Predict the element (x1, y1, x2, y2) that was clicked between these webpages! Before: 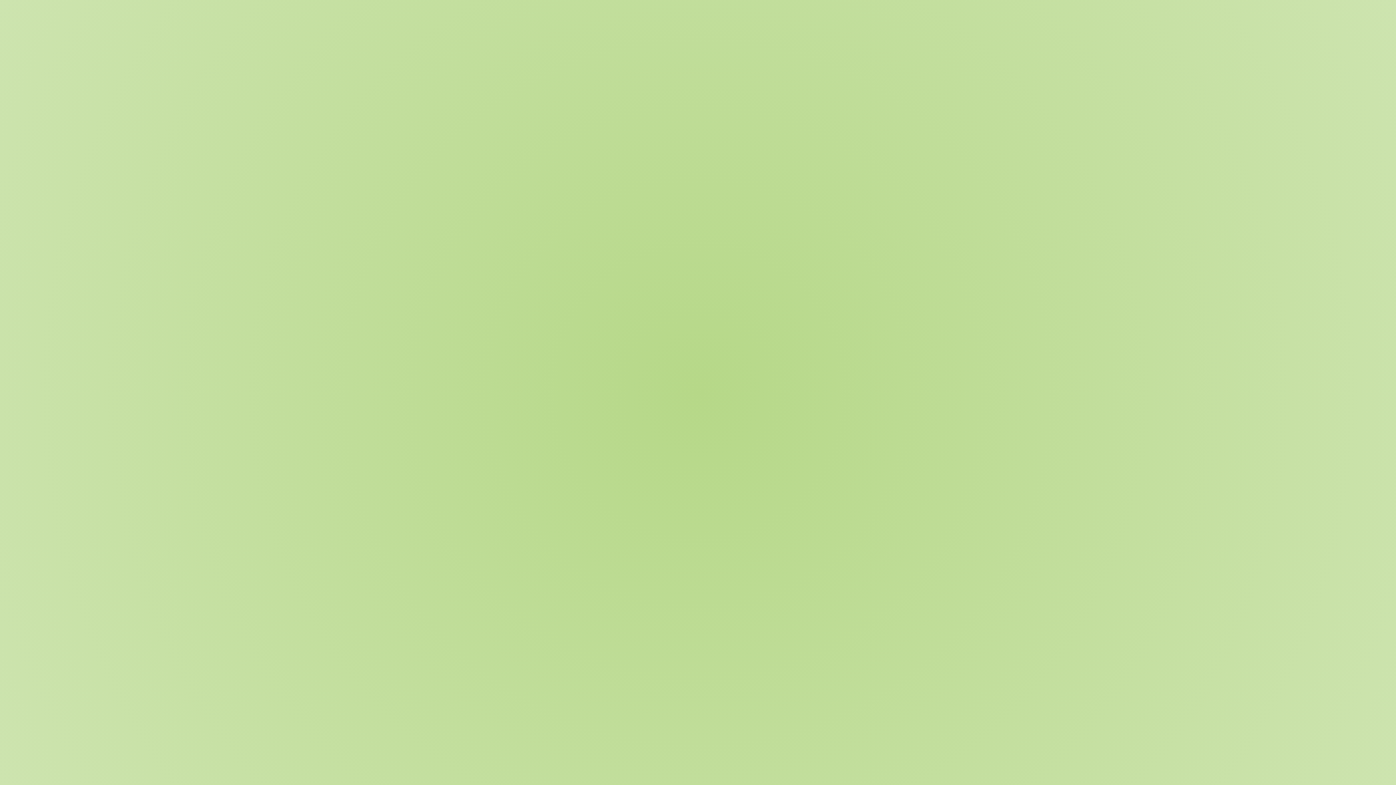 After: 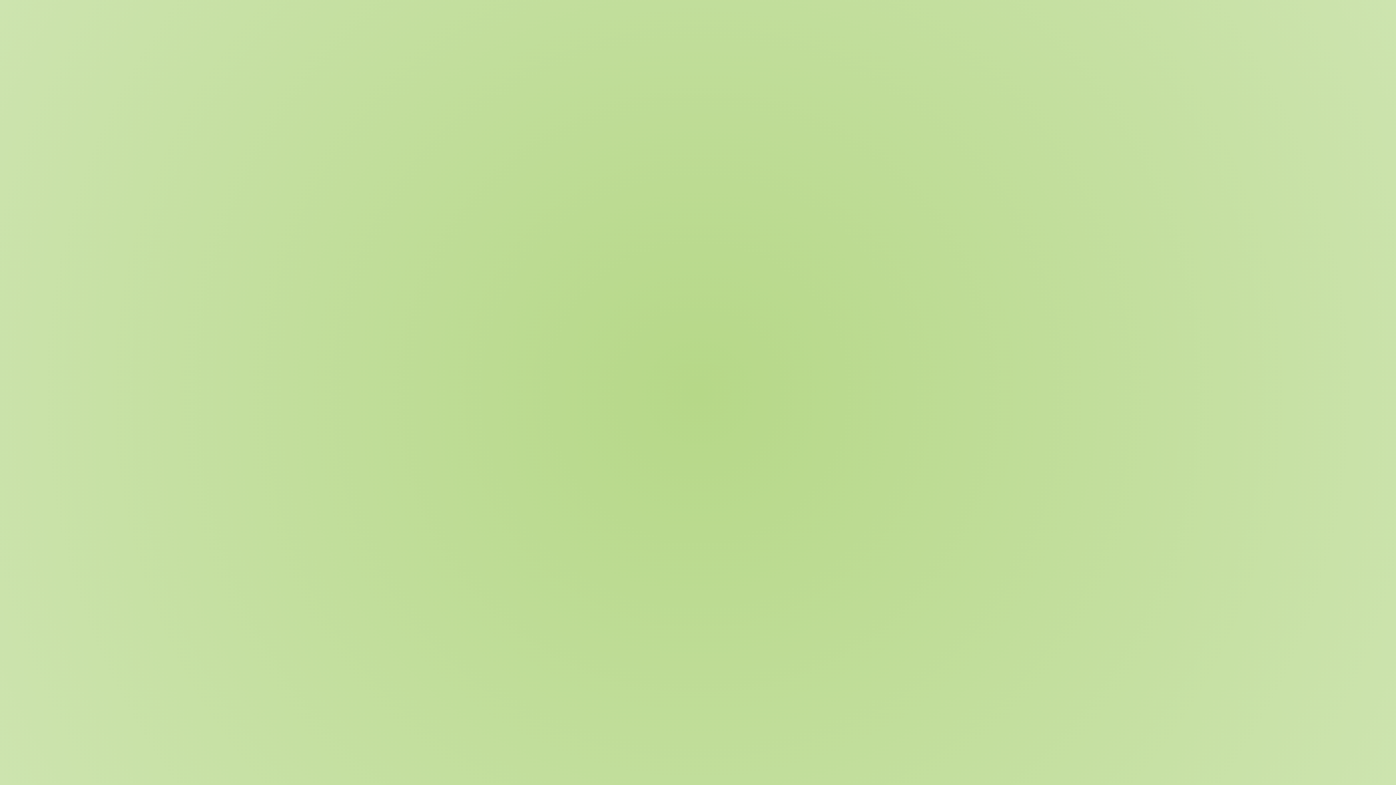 Action: label: Composition - Additifs bbox: (513, 180, 578, 194)